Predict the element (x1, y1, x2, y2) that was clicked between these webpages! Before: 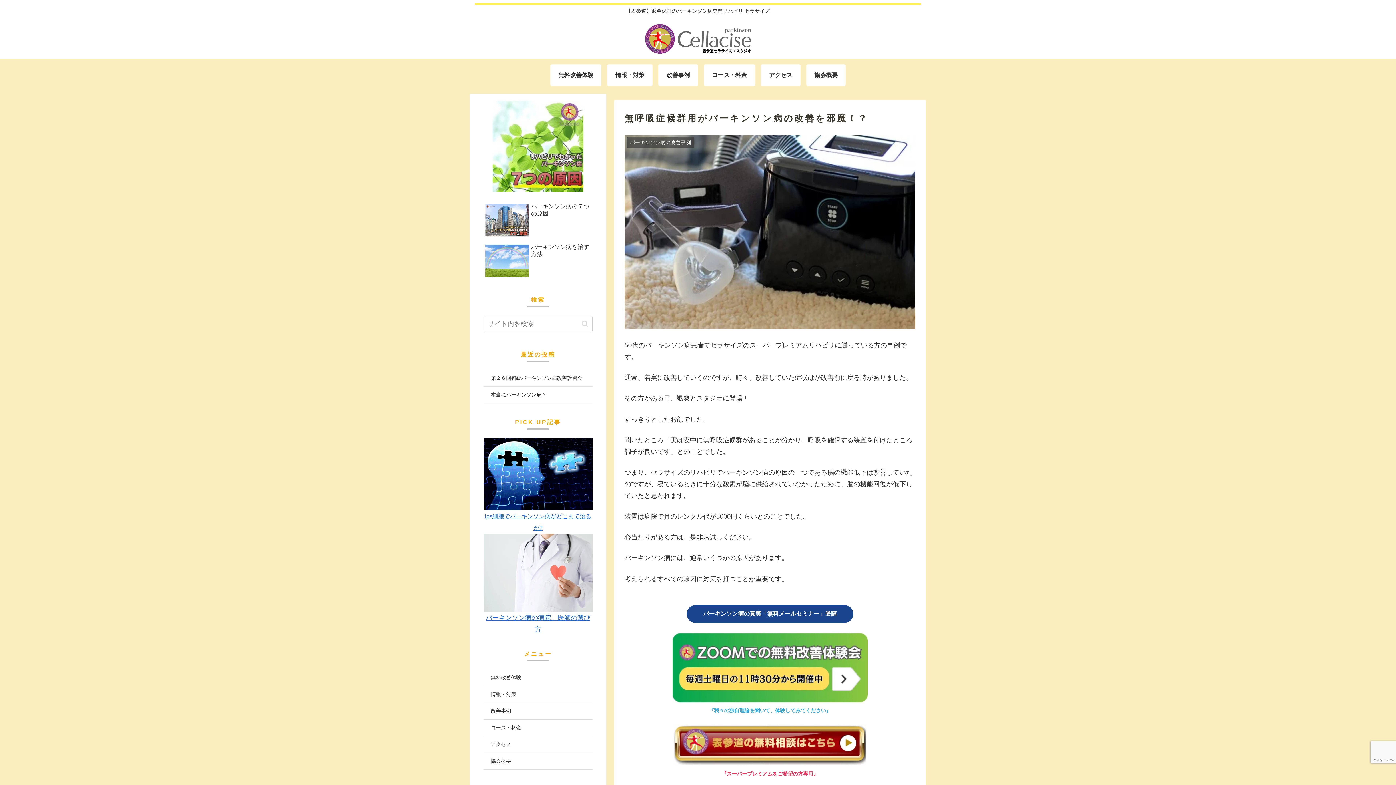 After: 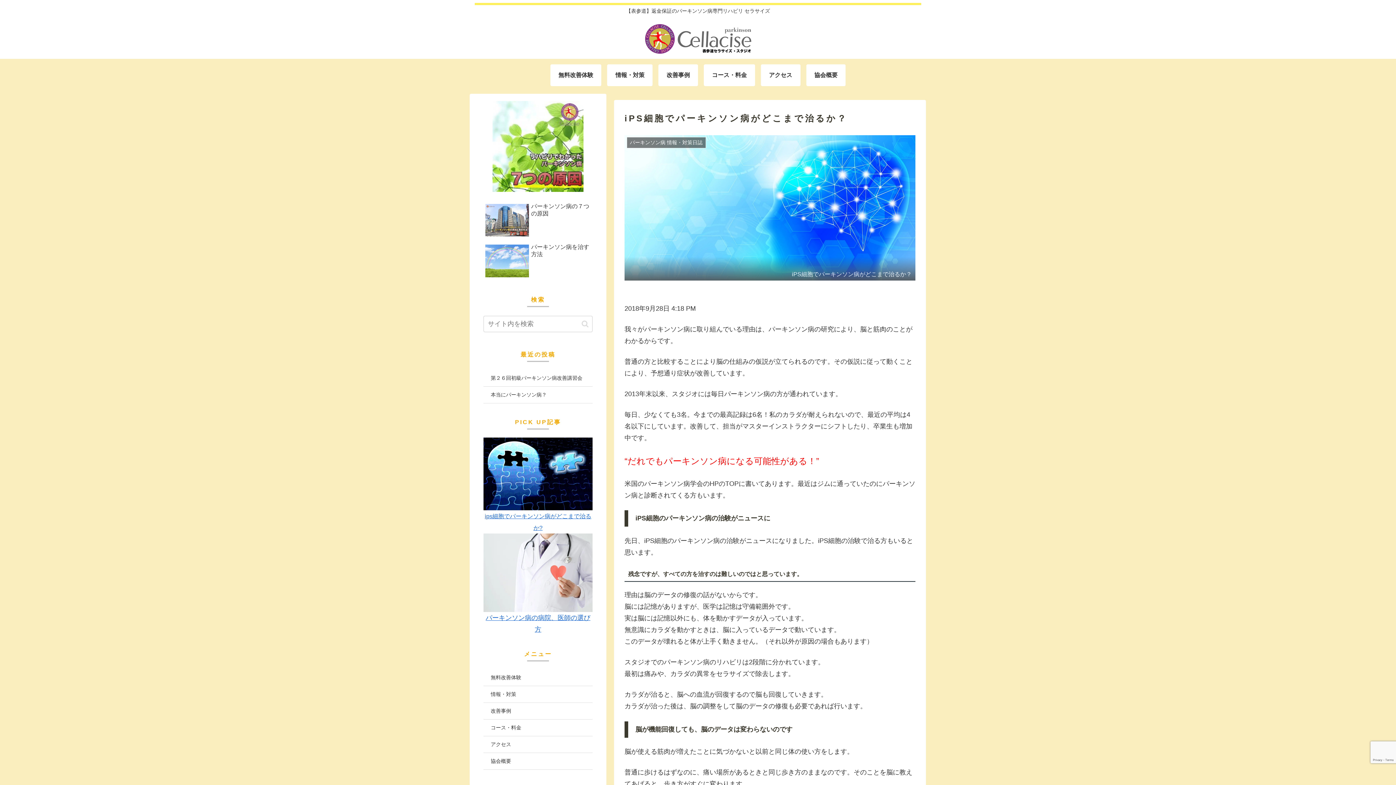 Action: bbox: (483, 469, 592, 477)